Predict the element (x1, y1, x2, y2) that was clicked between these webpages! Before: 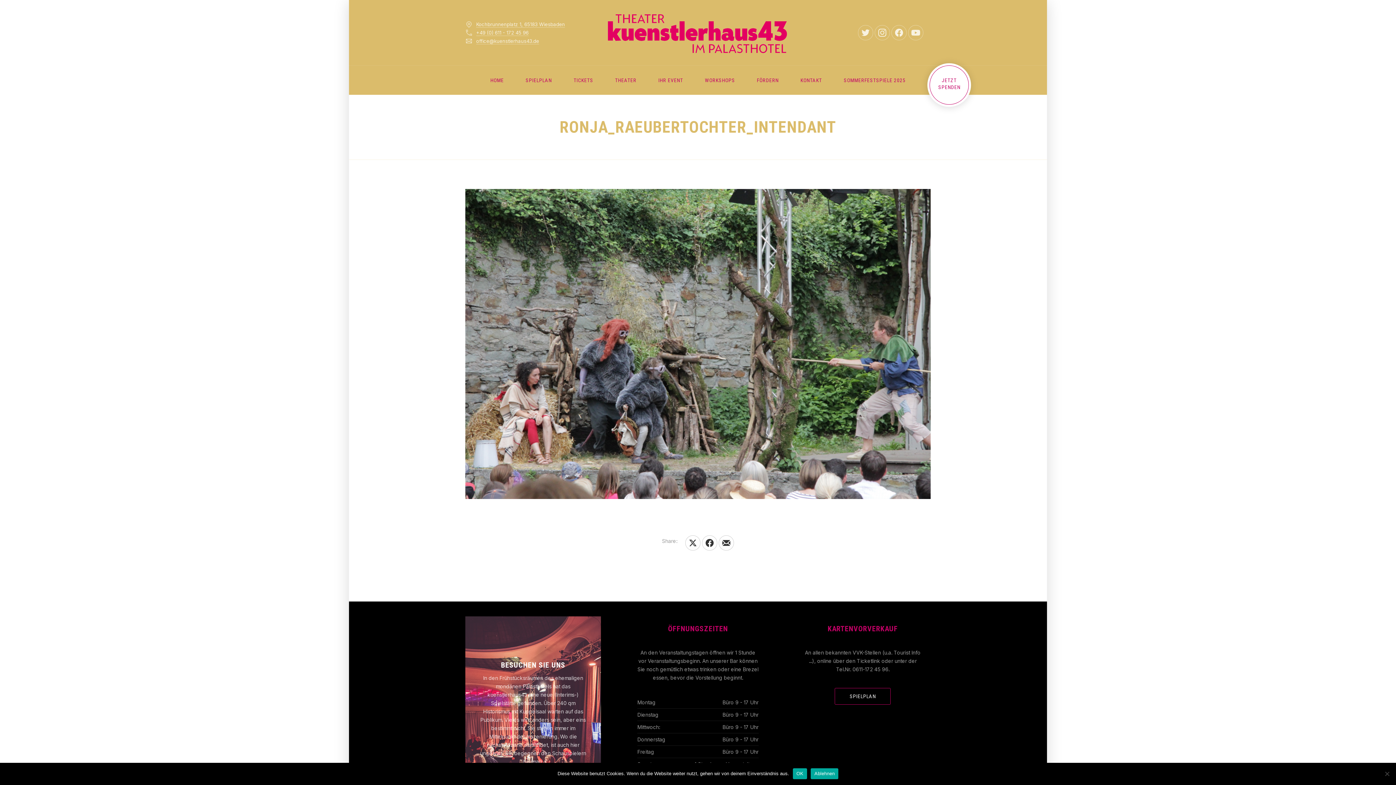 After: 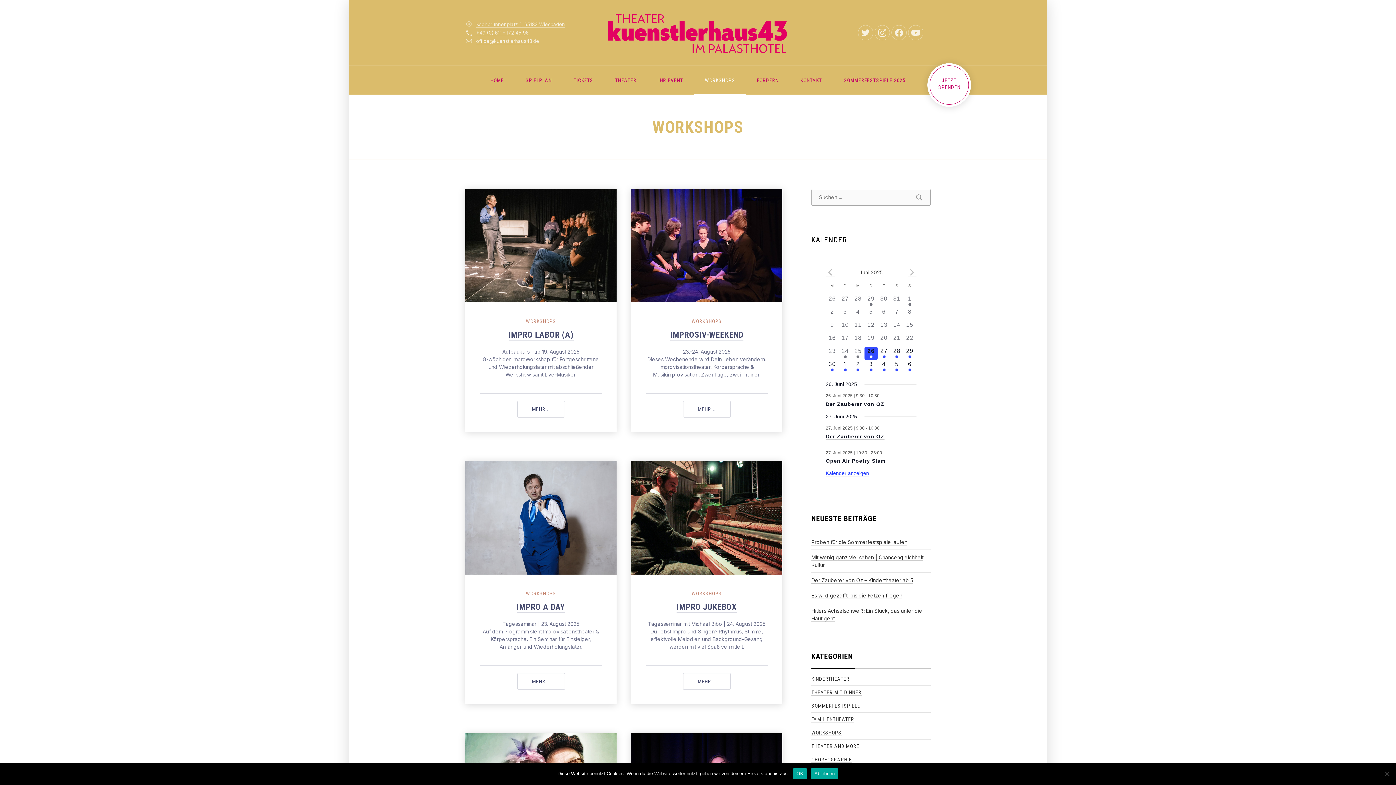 Action: bbox: (694, 65, 746, 94) label: WORKSHOPS